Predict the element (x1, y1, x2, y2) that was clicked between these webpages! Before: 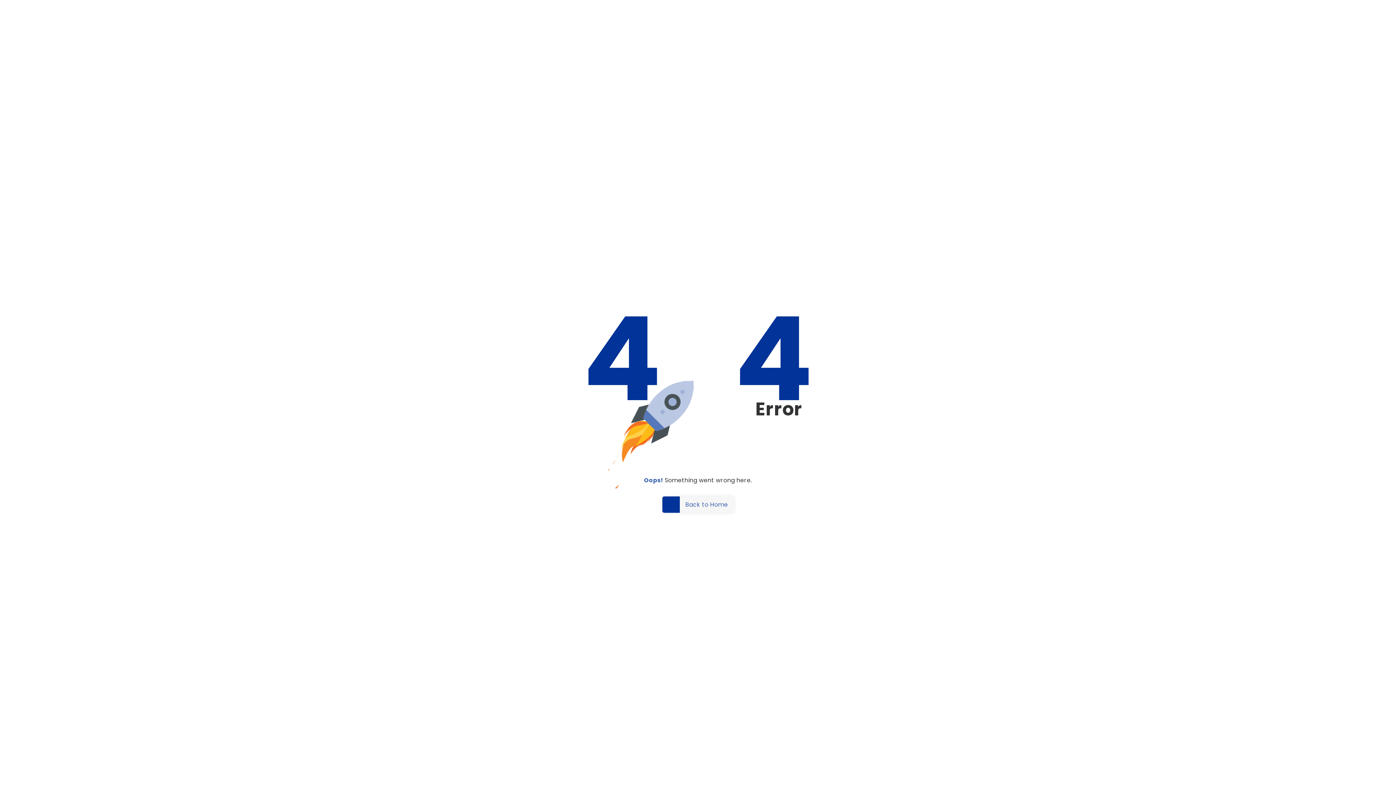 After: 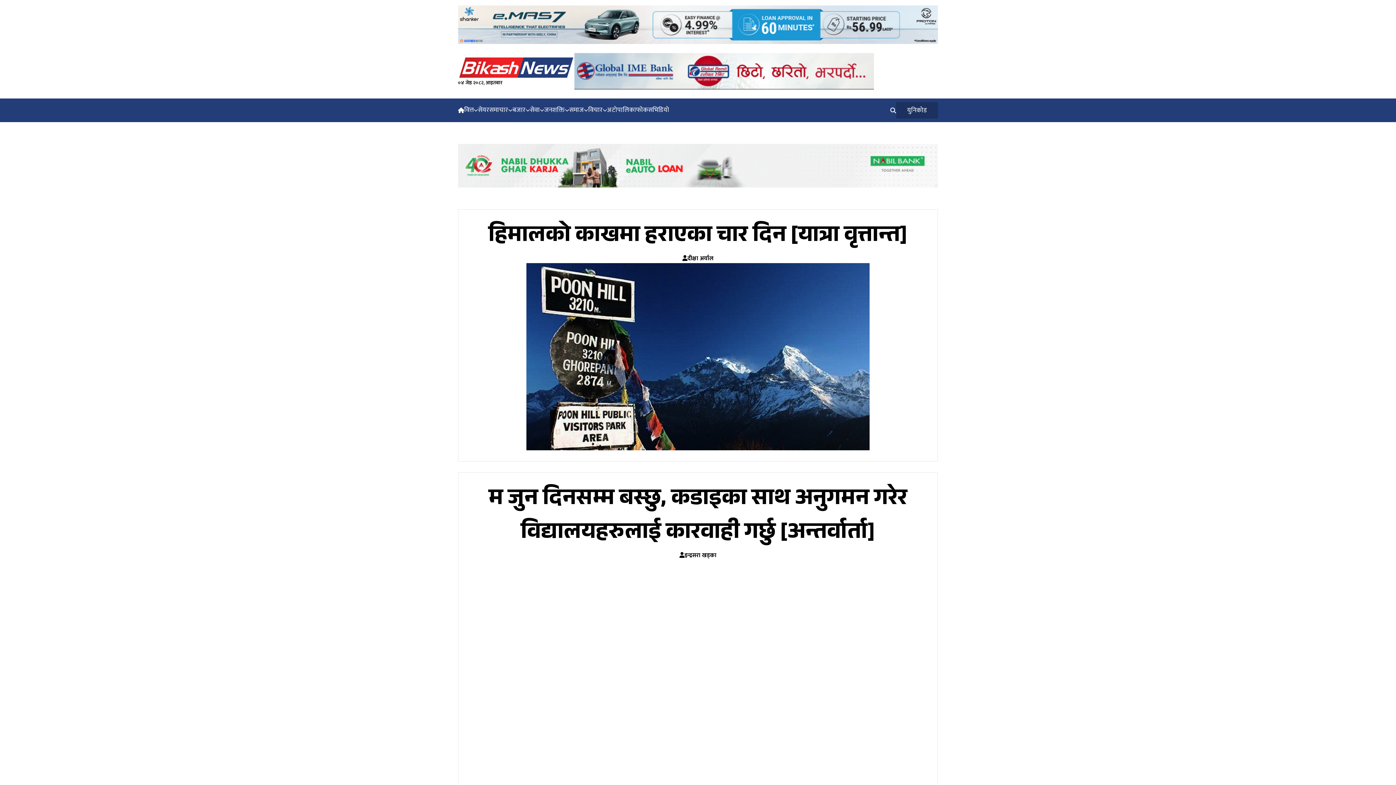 Action: bbox: (662, 496, 734, 513) label: Back to Home